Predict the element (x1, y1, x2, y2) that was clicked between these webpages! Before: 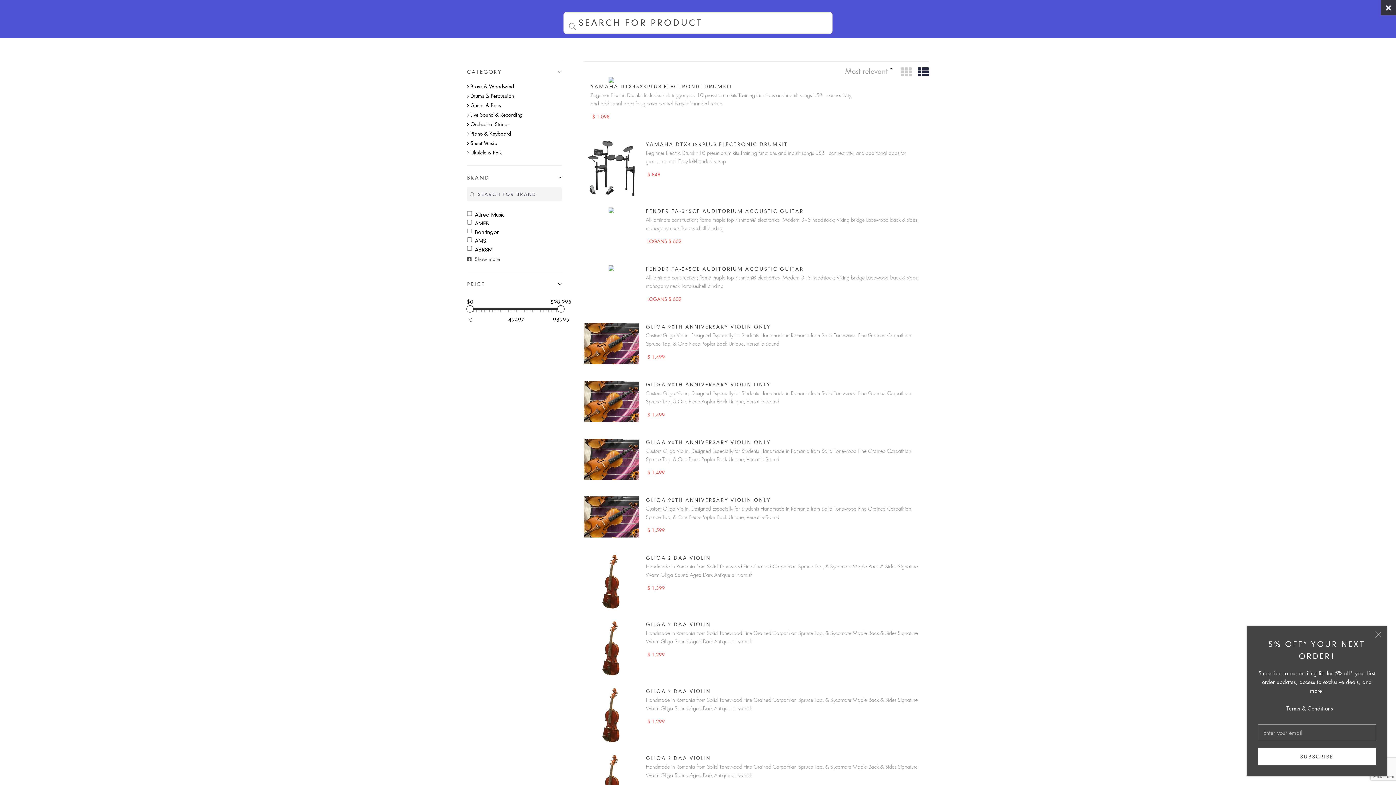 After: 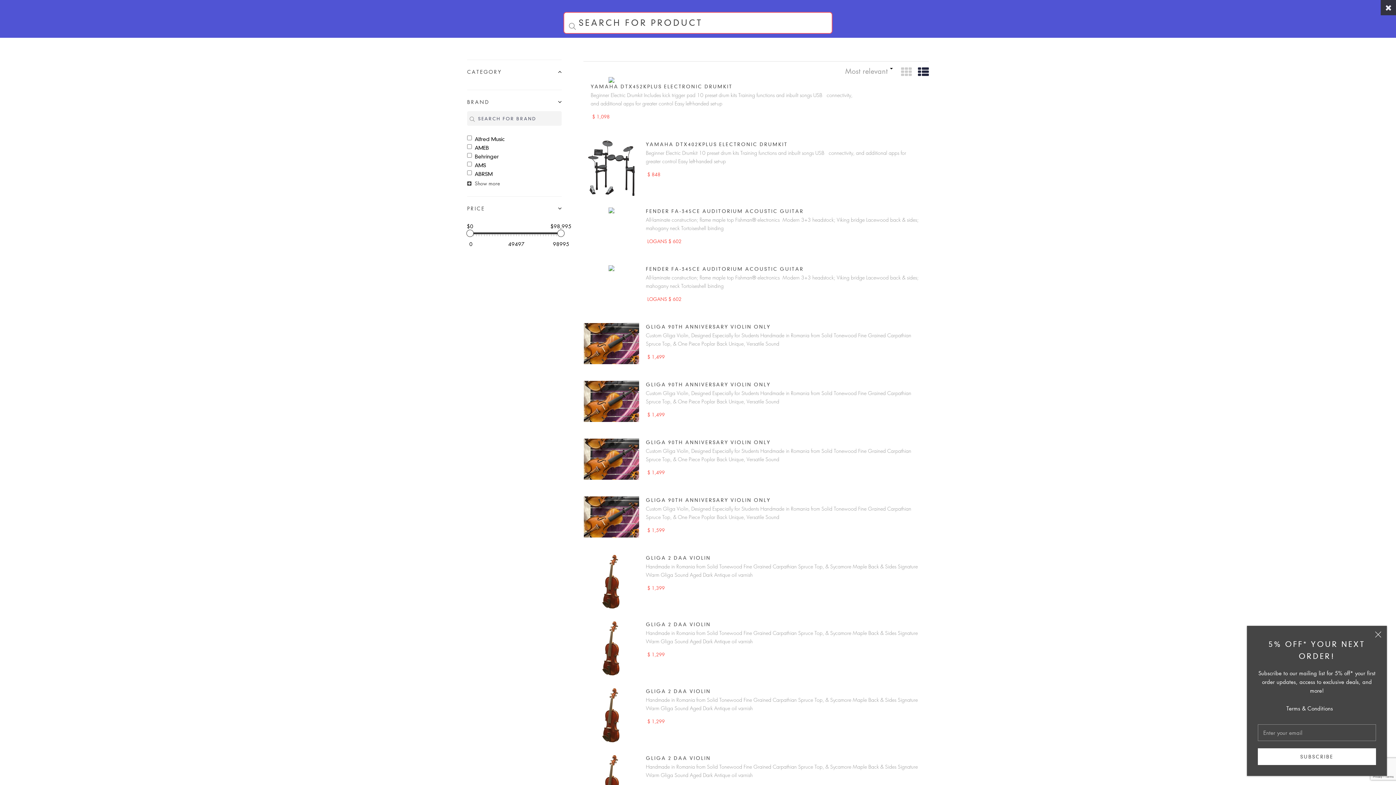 Action: label: CATEGORY bbox: (467, 67, 561, 81)